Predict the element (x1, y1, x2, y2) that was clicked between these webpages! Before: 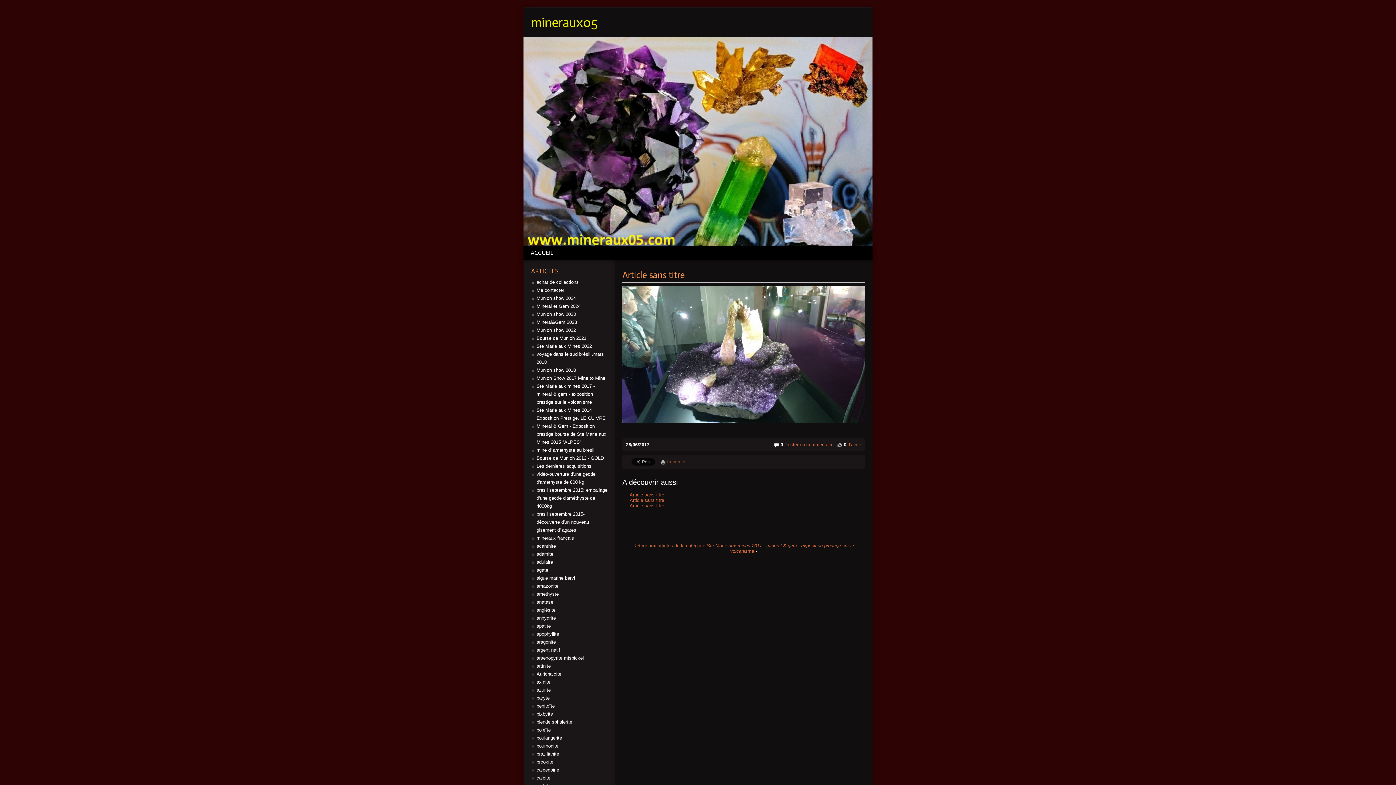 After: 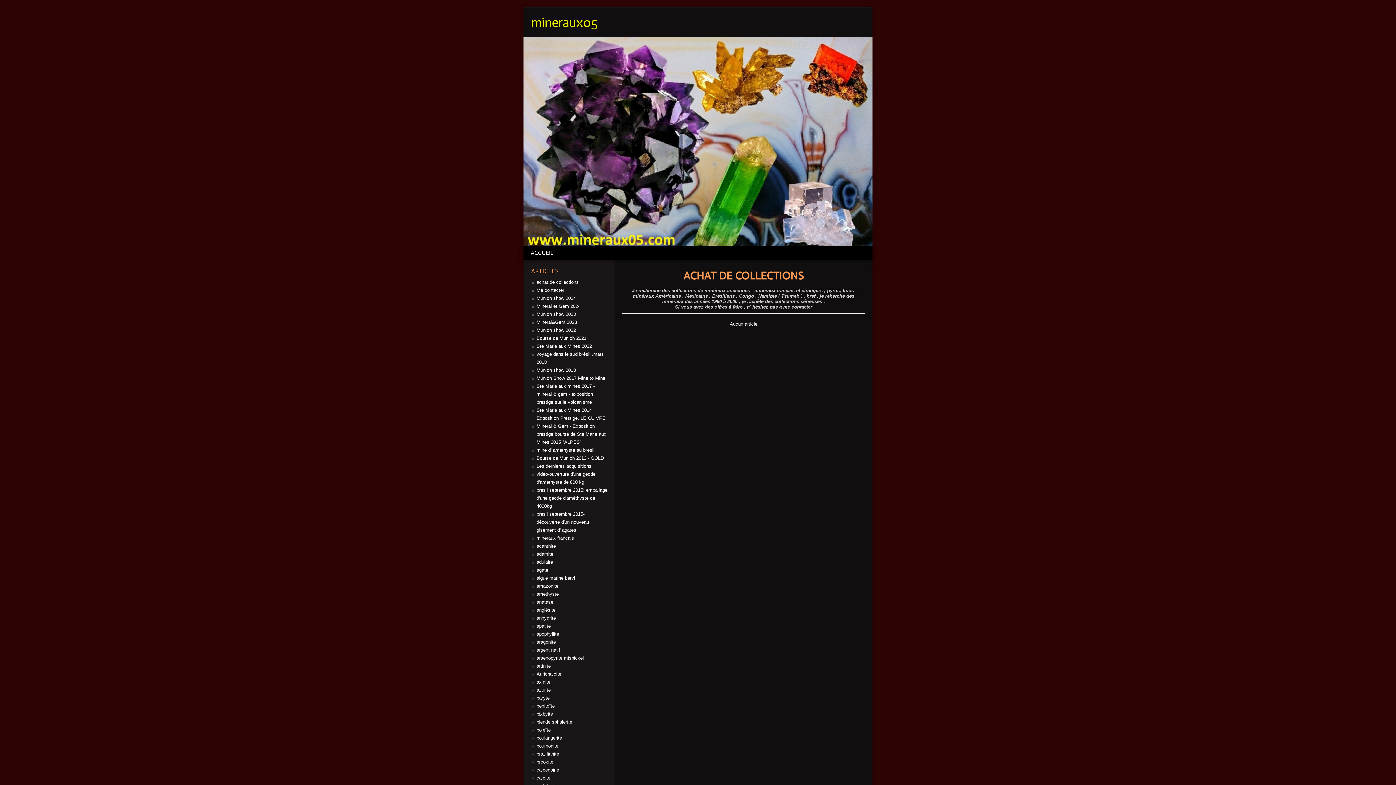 Action: bbox: (536, 279, 578, 285) label: achat de collections